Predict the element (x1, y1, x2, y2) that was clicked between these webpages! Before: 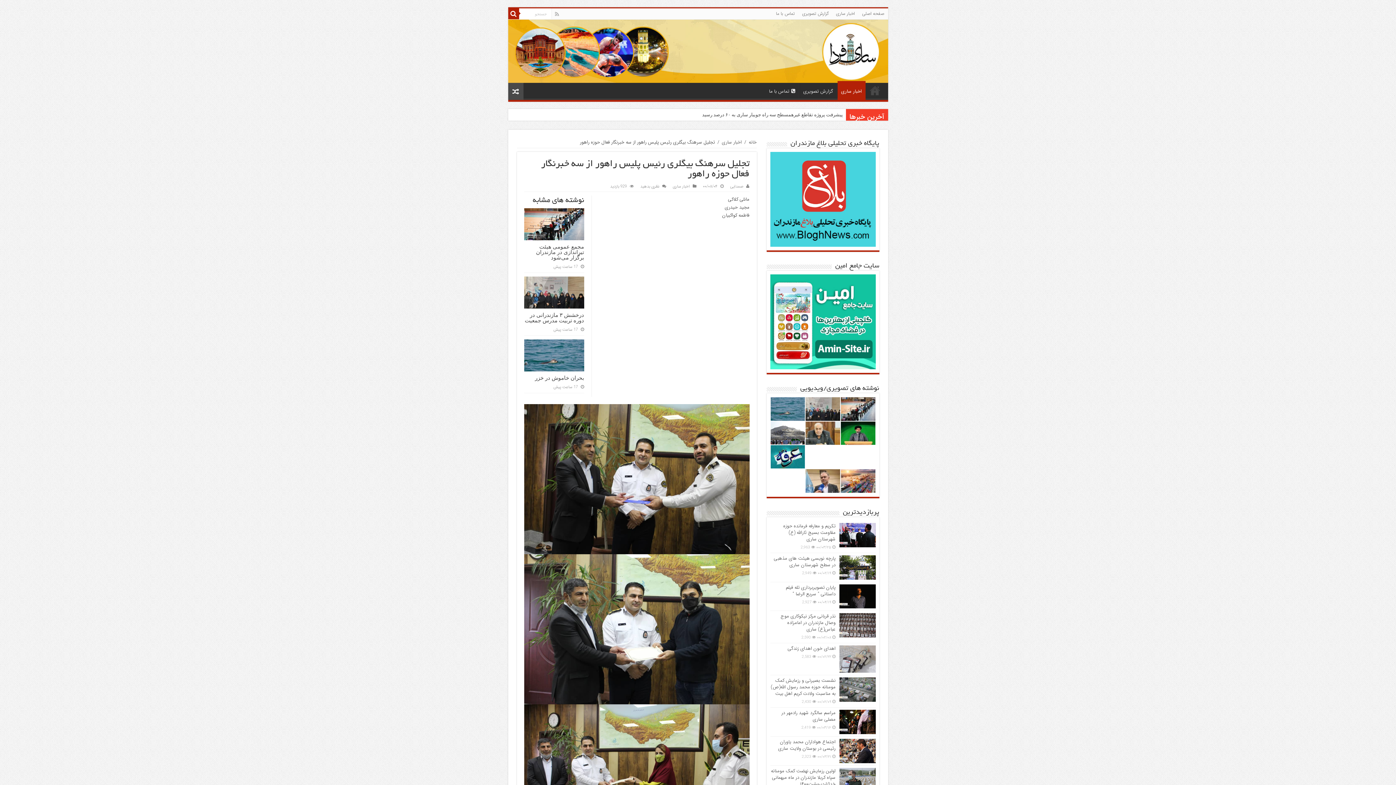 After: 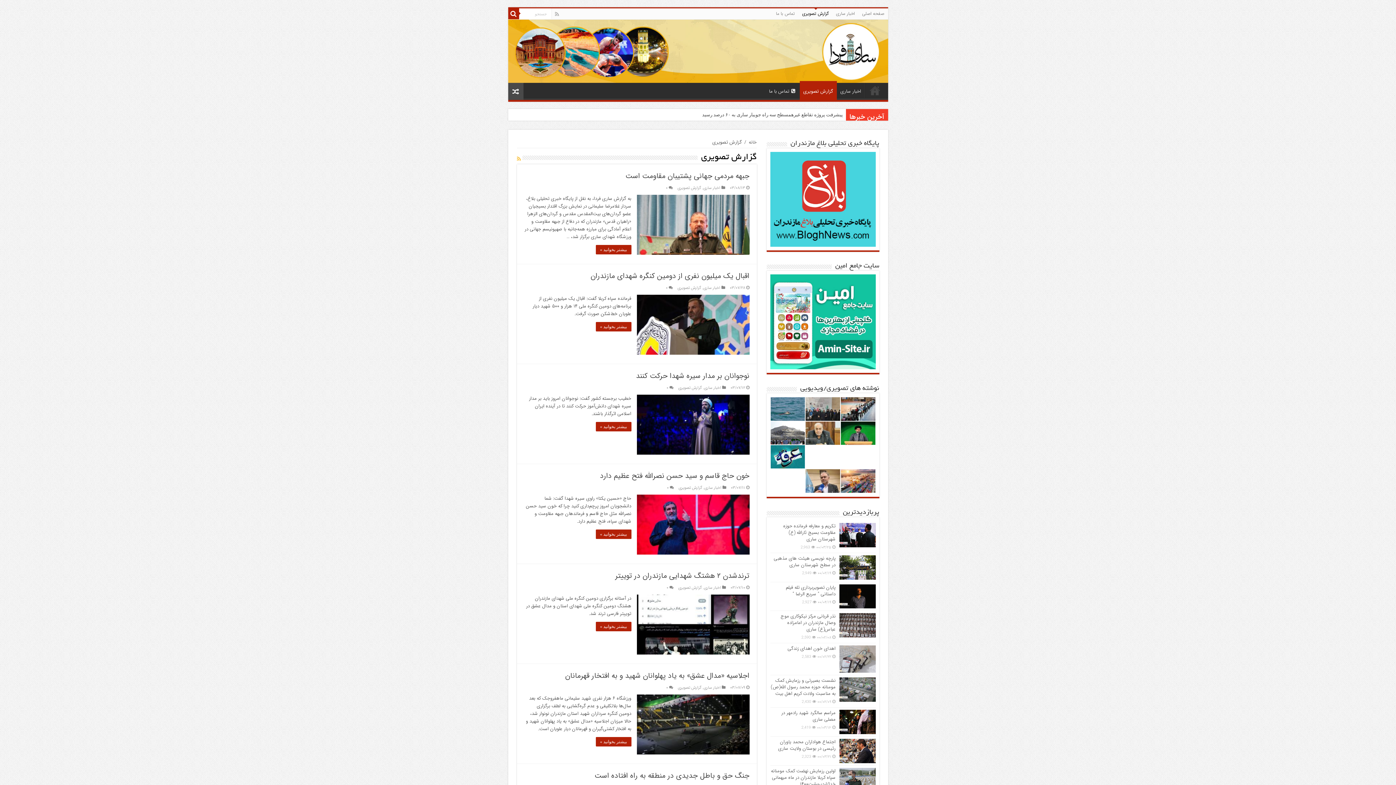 Action: label: گزارش تصویری bbox: (798, 8, 832, 19)